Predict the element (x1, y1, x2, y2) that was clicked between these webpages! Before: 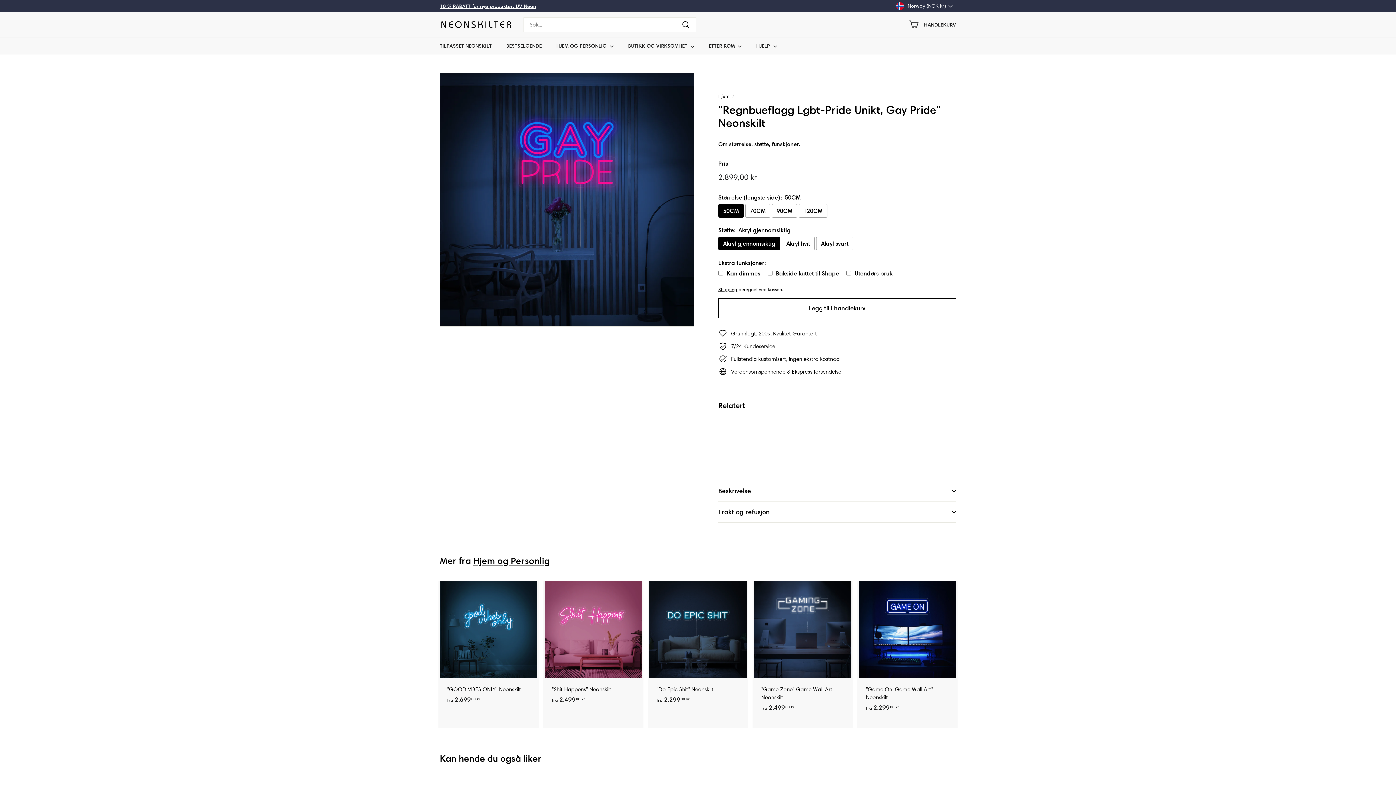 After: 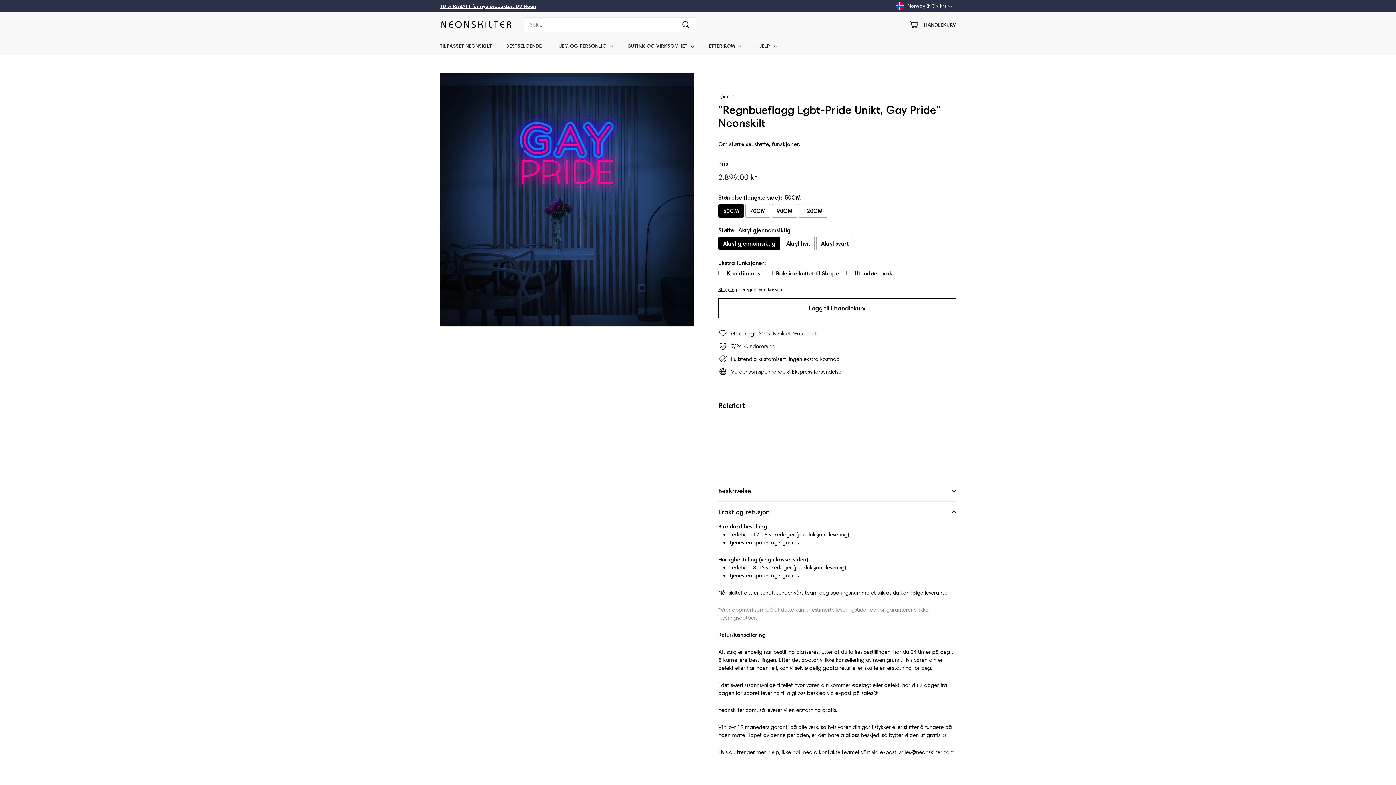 Action: bbox: (718, 501, 956, 522) label: Frakt og refusjon